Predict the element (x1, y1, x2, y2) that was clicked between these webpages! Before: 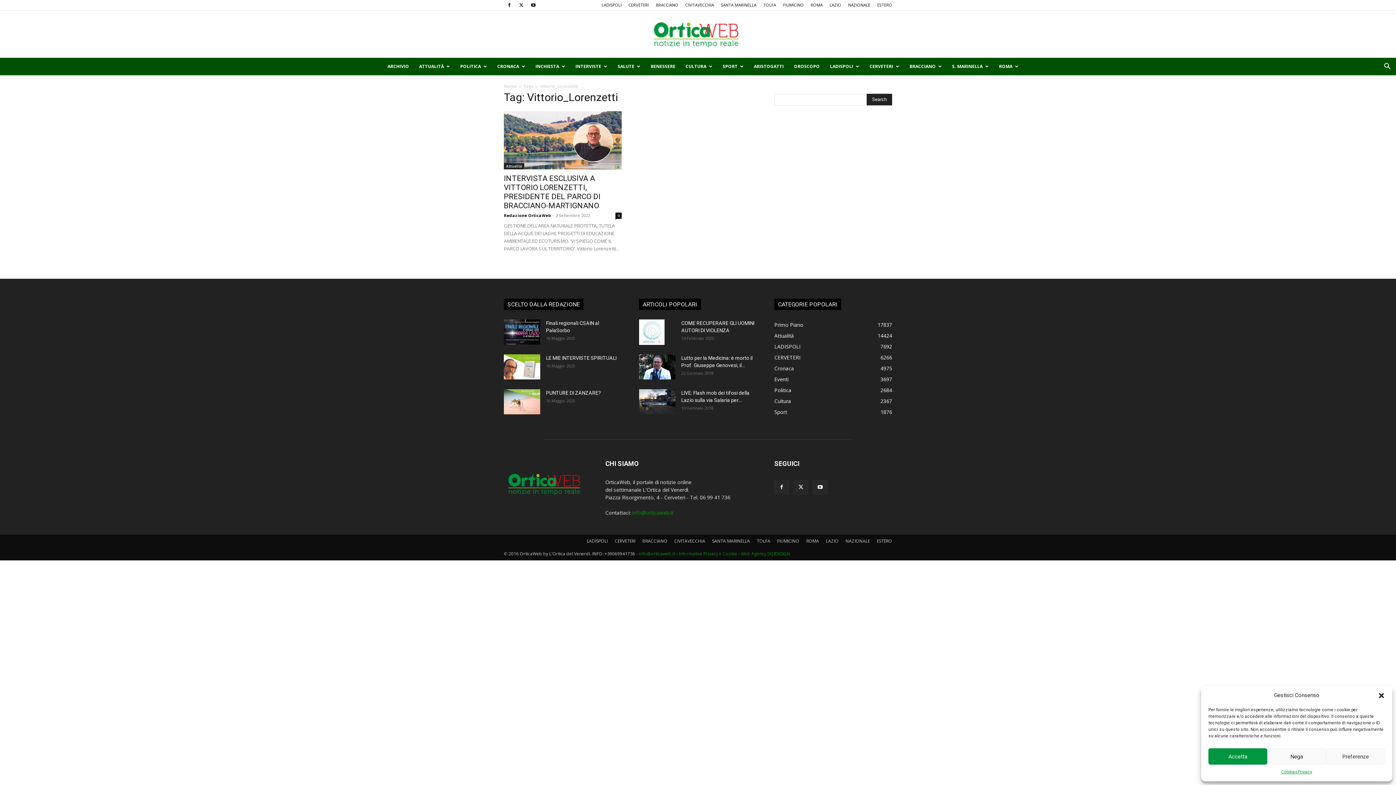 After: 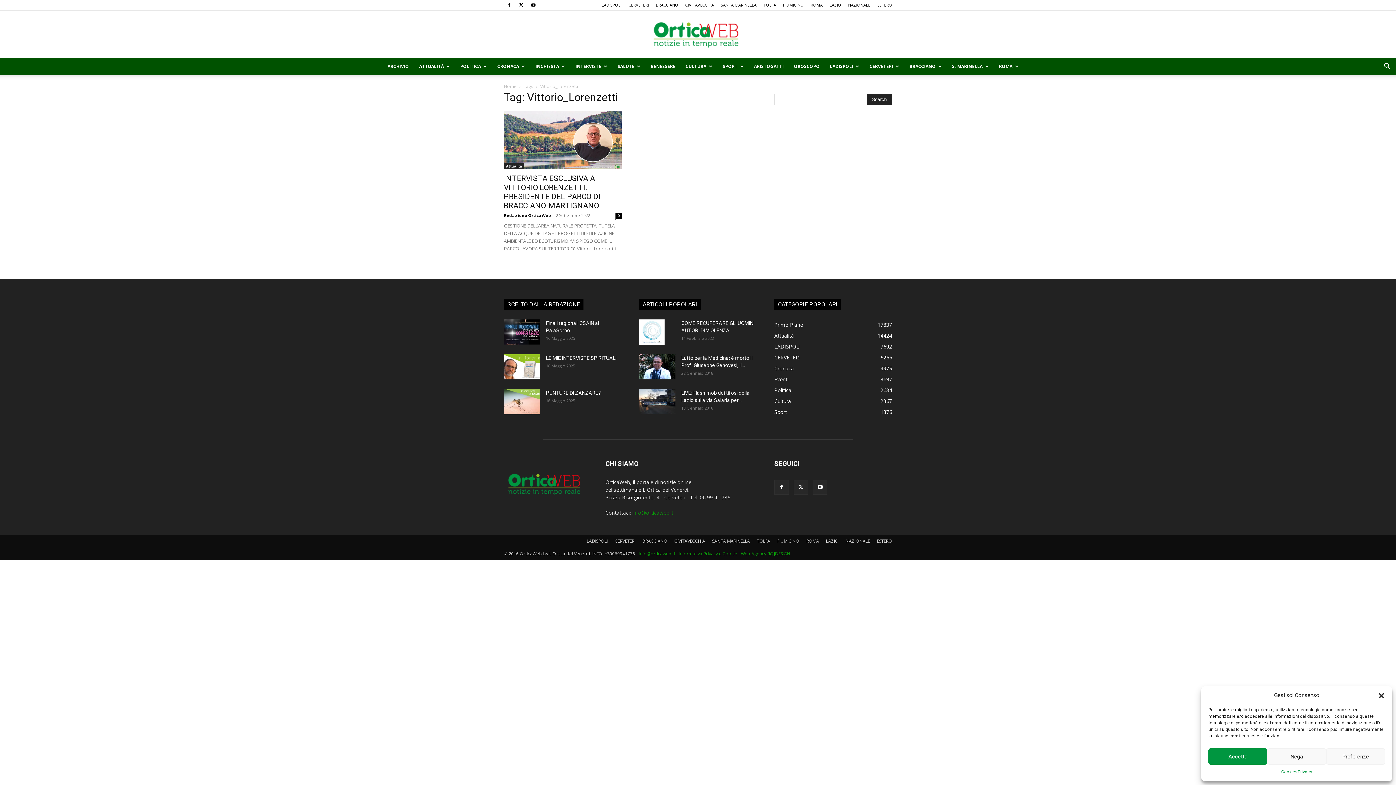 Action: bbox: (638, 550, 675, 557) label: info@orticaweb.it